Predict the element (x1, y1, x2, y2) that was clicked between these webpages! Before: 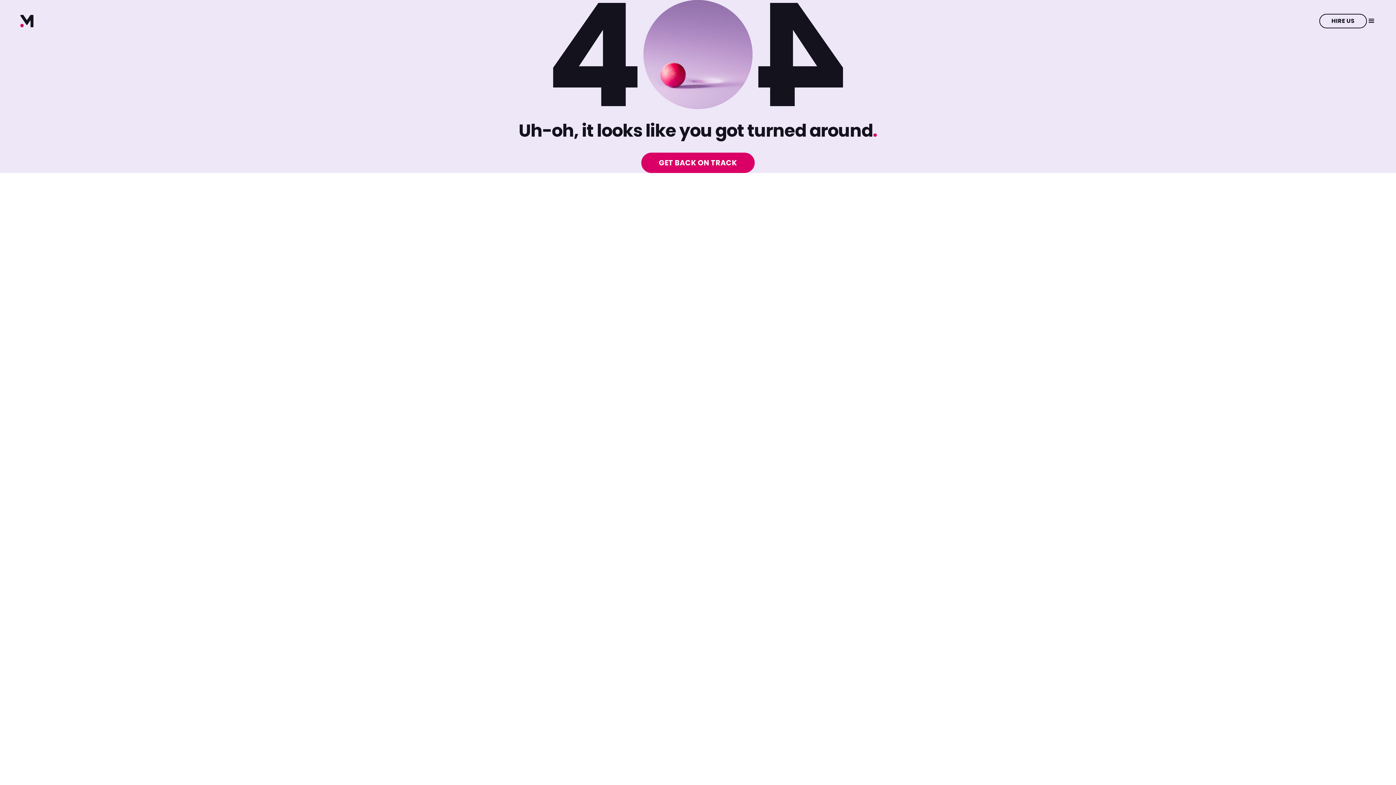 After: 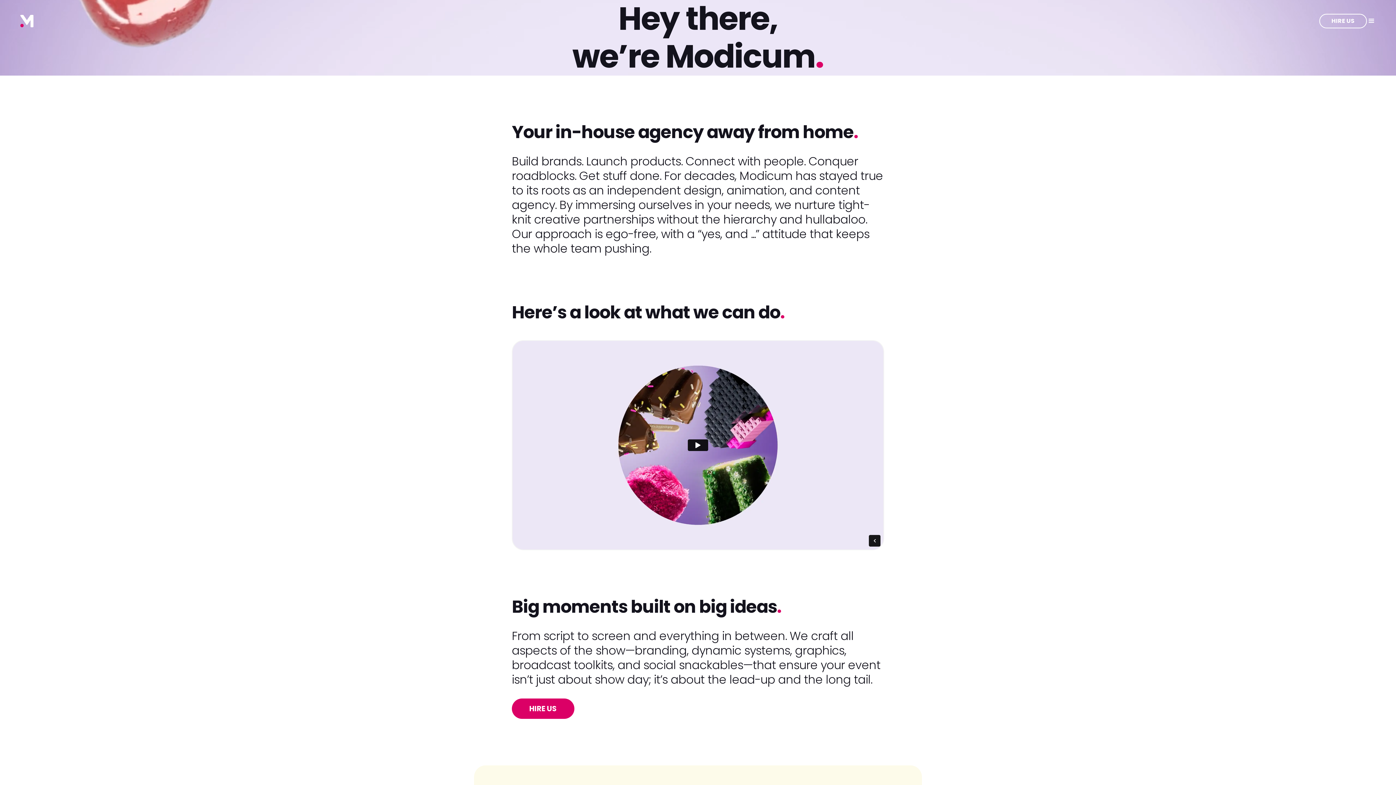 Action: label: GET BACK ON TRACK bbox: (641, 152, 754, 173)